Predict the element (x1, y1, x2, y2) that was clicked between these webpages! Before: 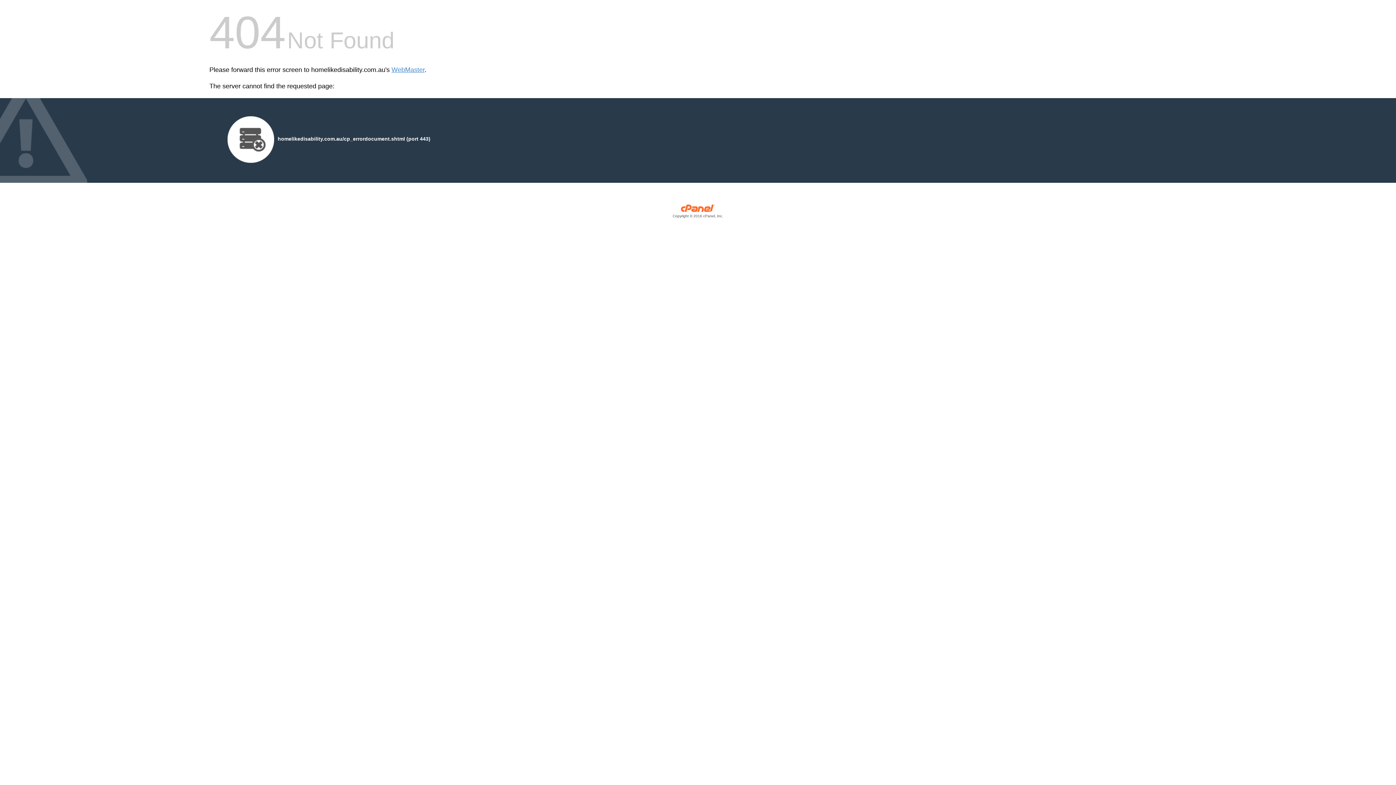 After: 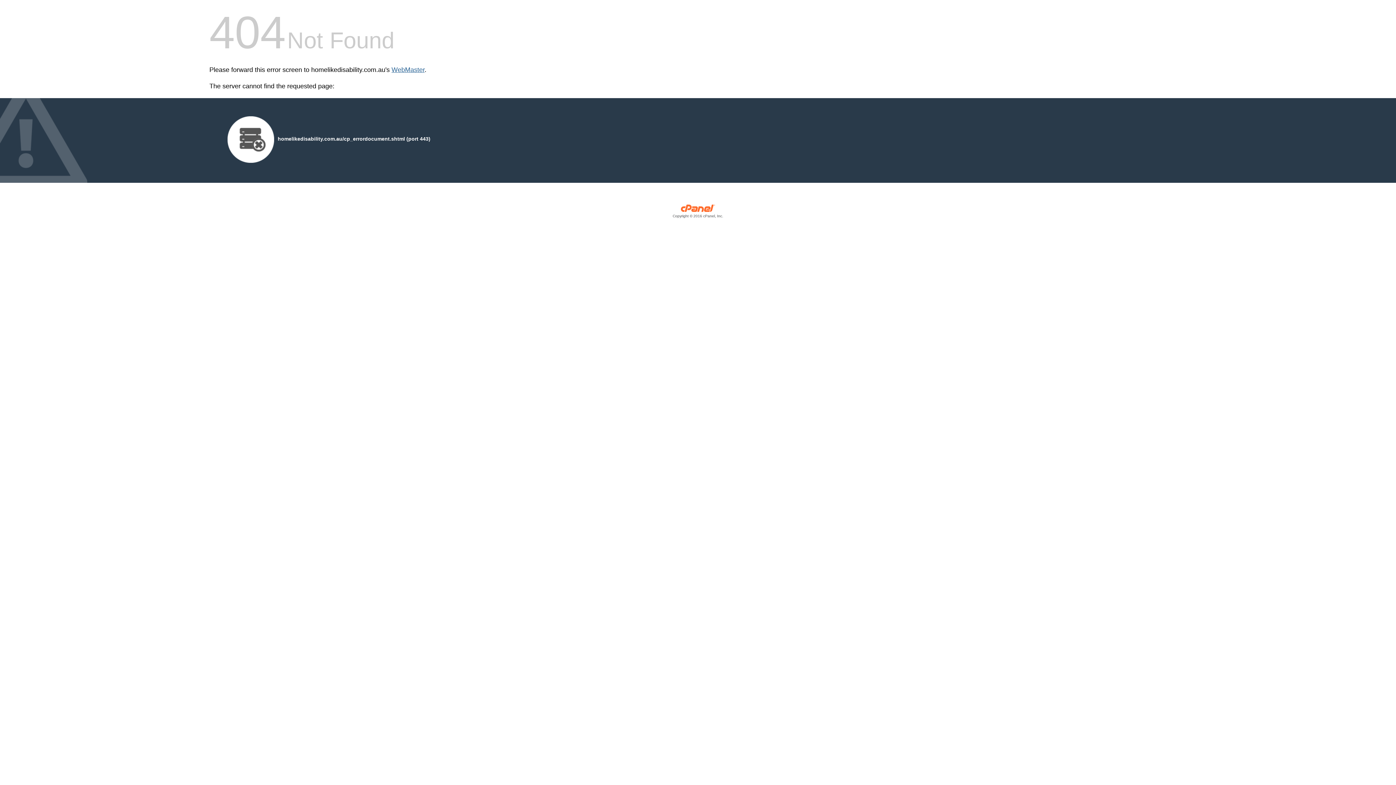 Action: label: WebMaster bbox: (391, 66, 424, 73)